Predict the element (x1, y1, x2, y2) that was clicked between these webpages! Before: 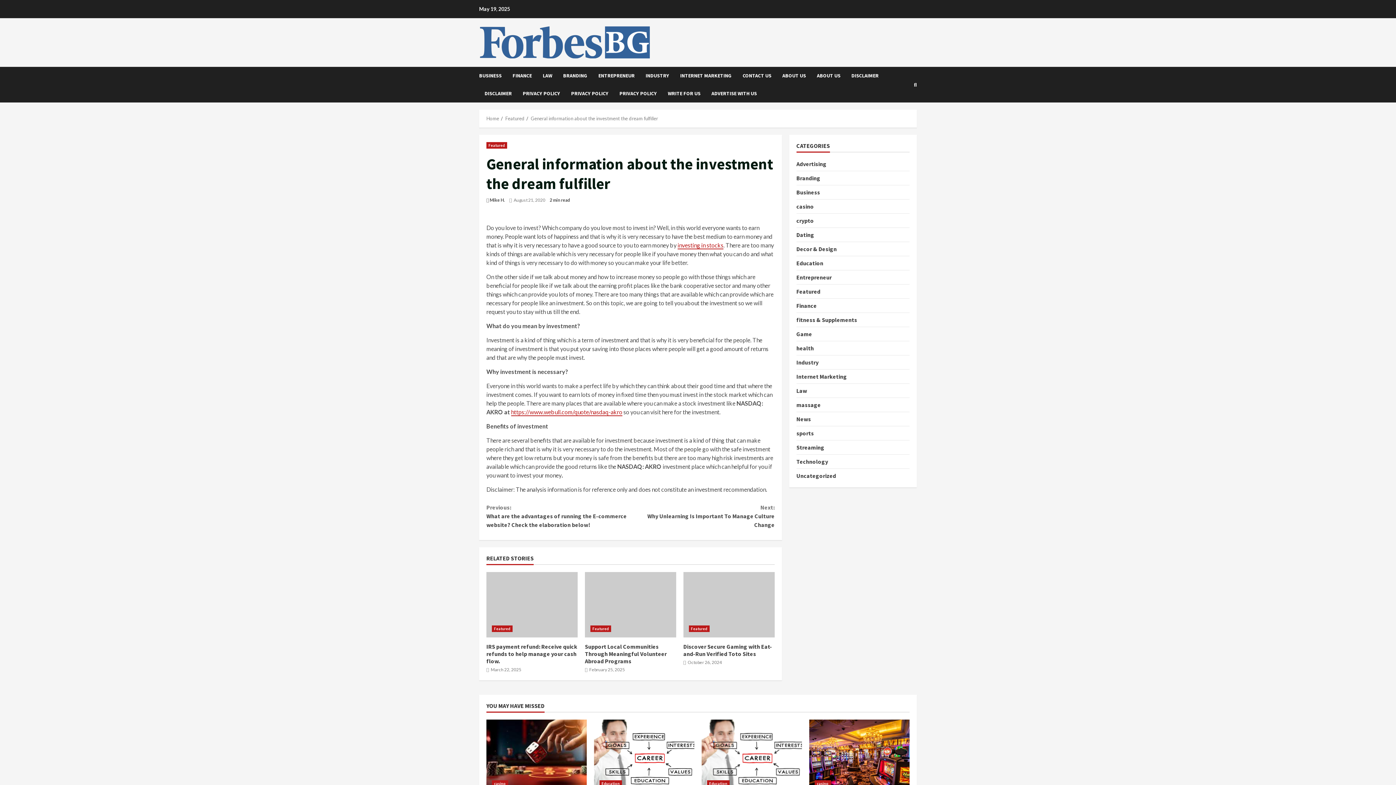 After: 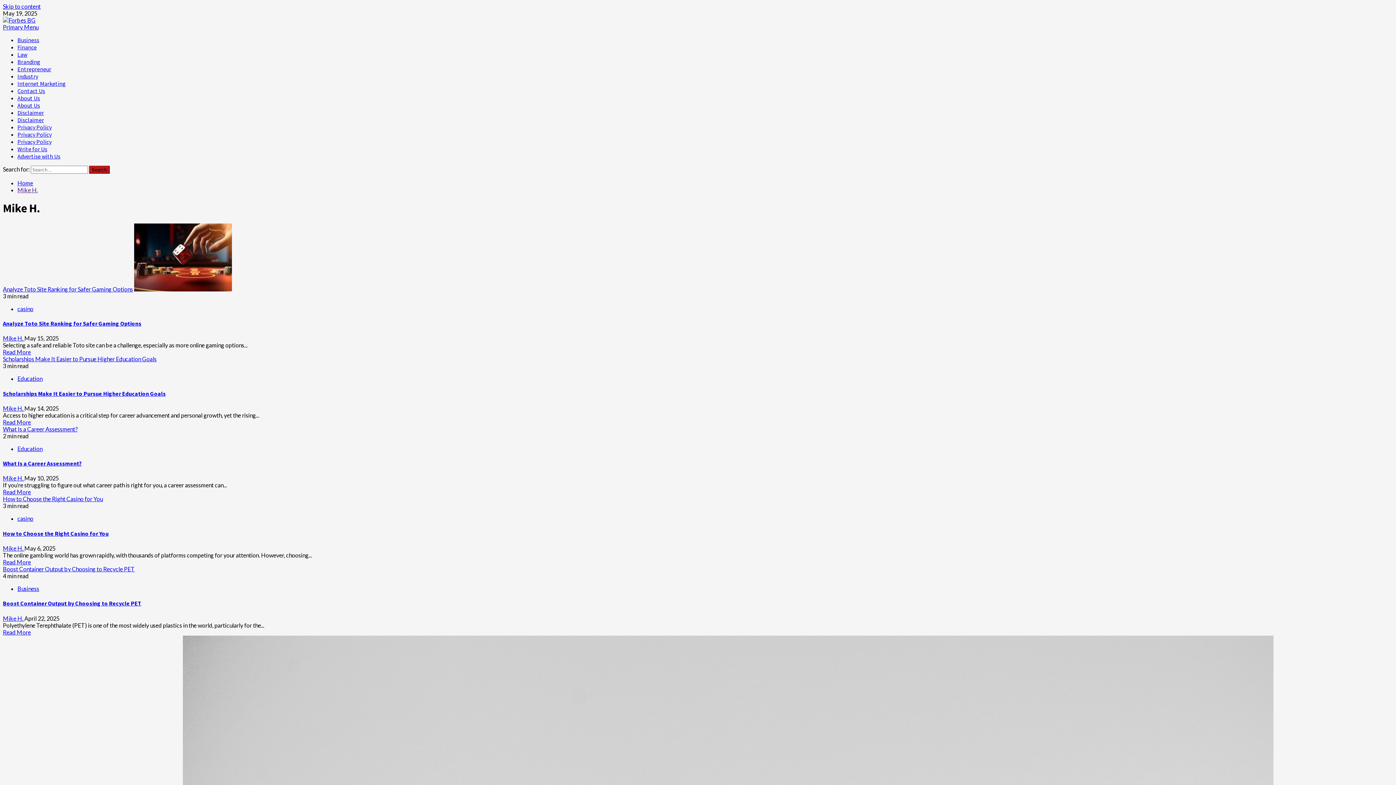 Action: label: Mike H. bbox: (489, 196, 505, 203)